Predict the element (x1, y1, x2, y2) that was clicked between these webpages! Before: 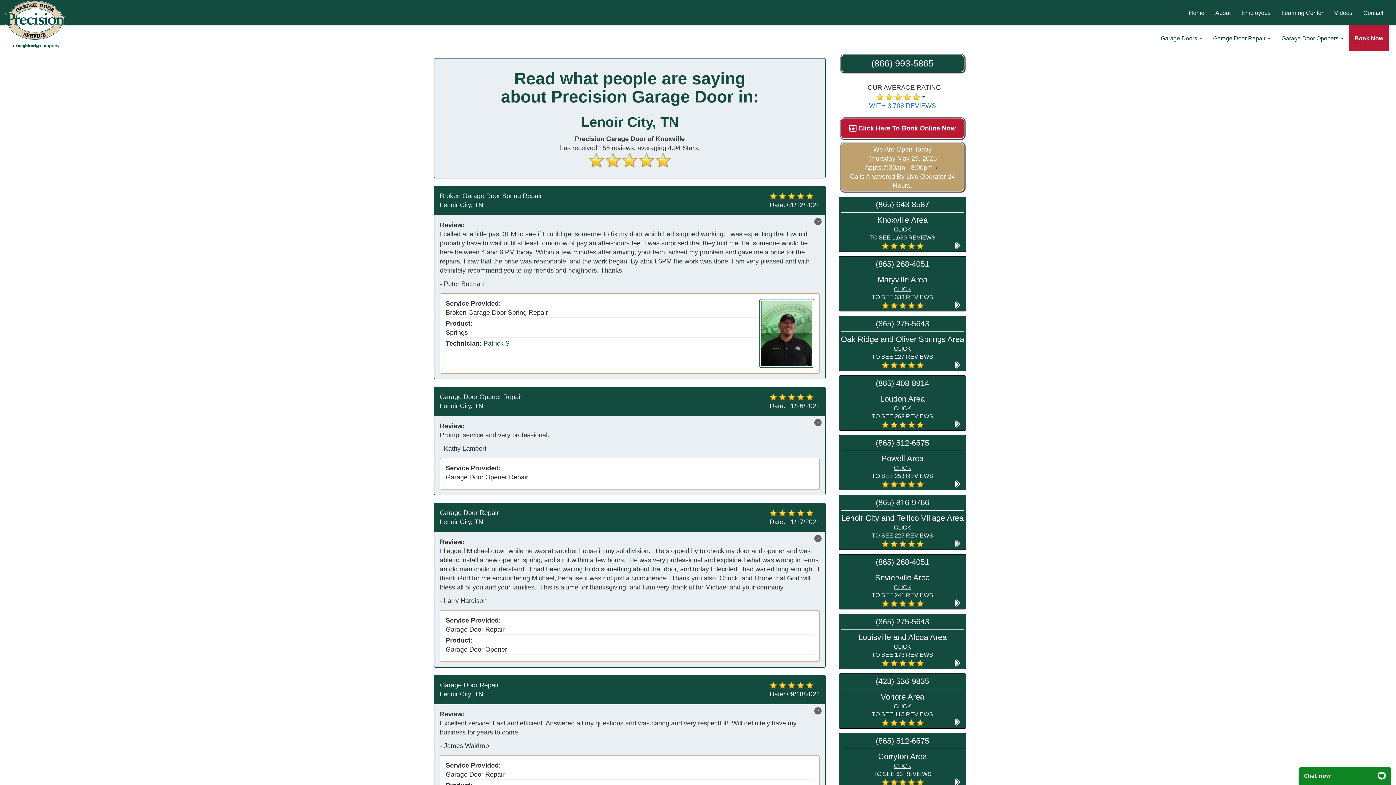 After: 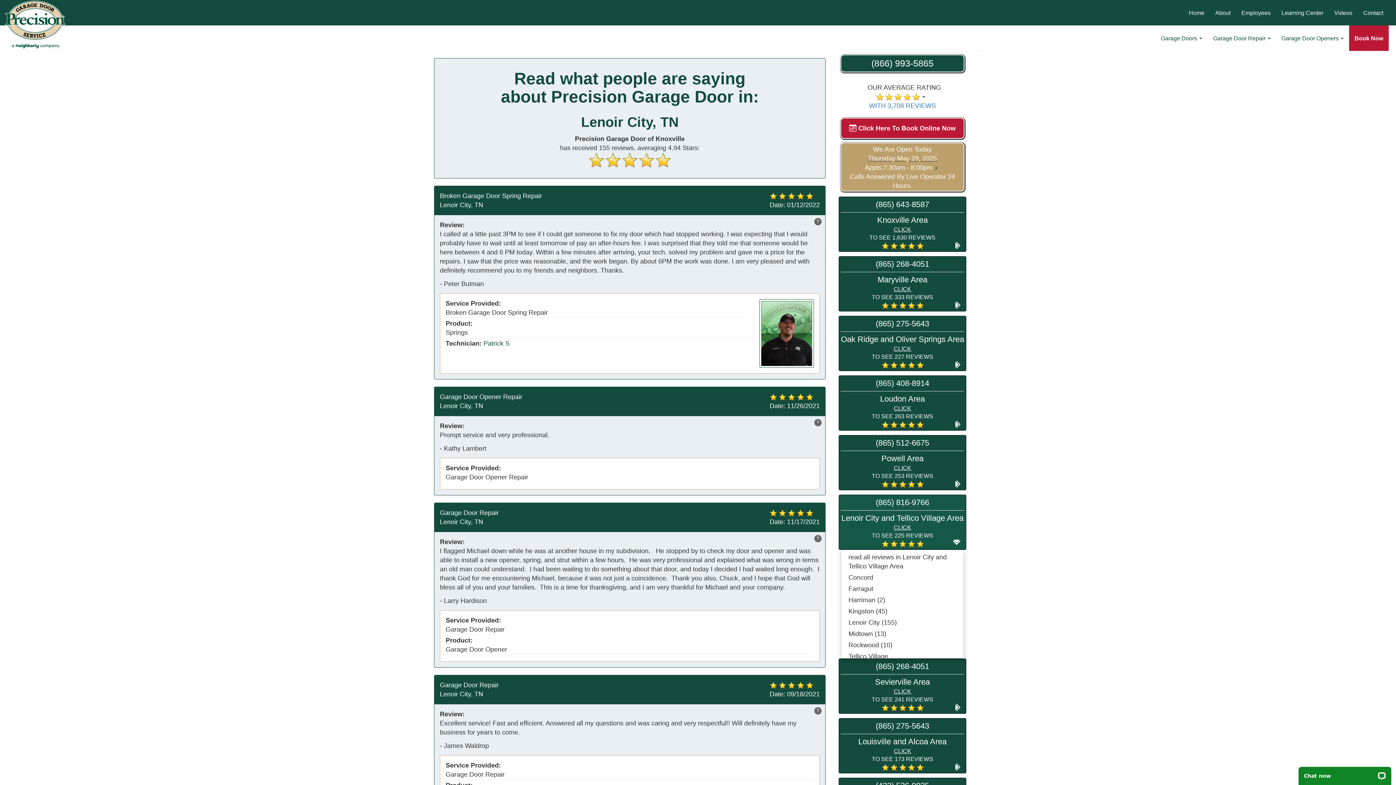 Action: label: Lenoir City and Tellico Village Area

CLICK
TO SEE 225 REVIEWS
     bbox: (841, 512, 964, 548)